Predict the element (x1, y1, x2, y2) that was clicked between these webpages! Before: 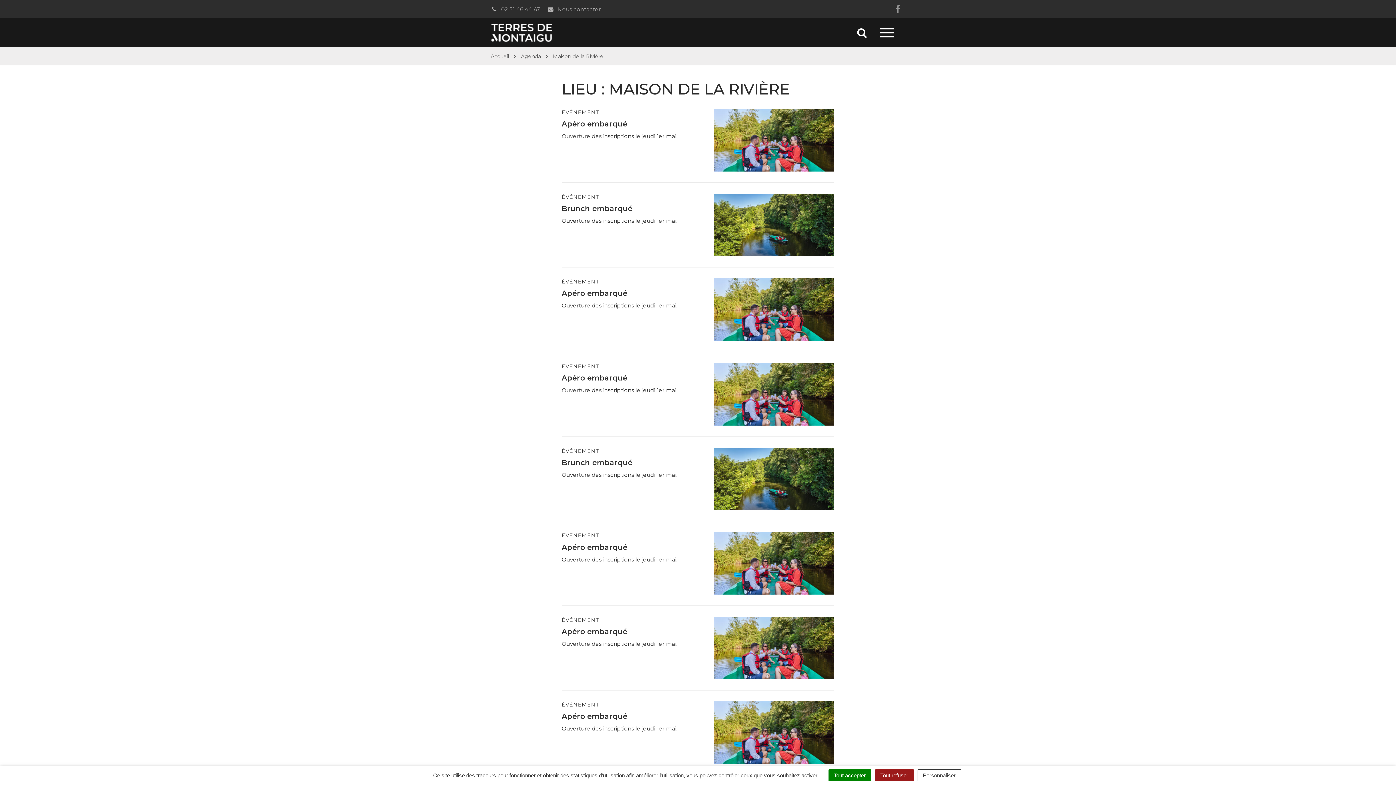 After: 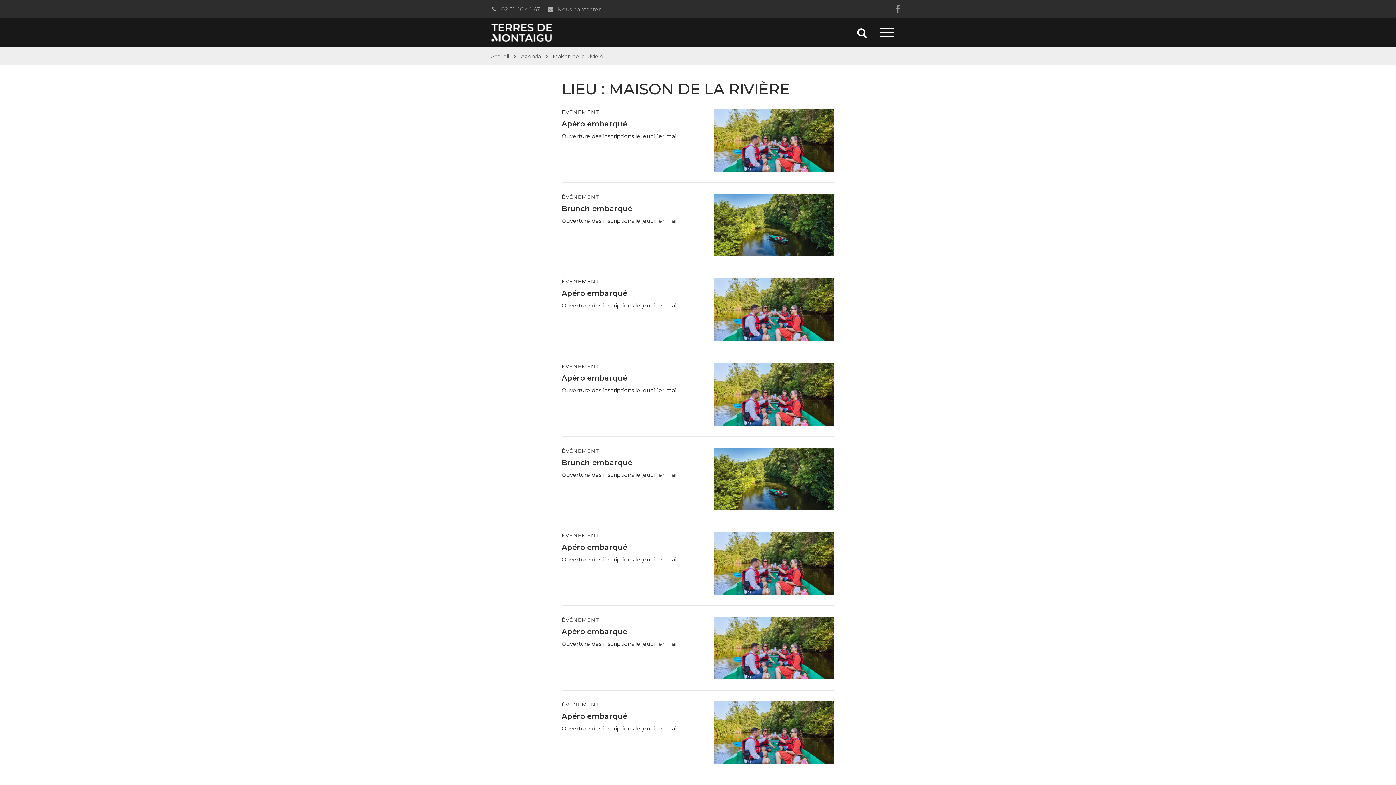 Action: label: Tout accepter bbox: (828, 769, 871, 781)